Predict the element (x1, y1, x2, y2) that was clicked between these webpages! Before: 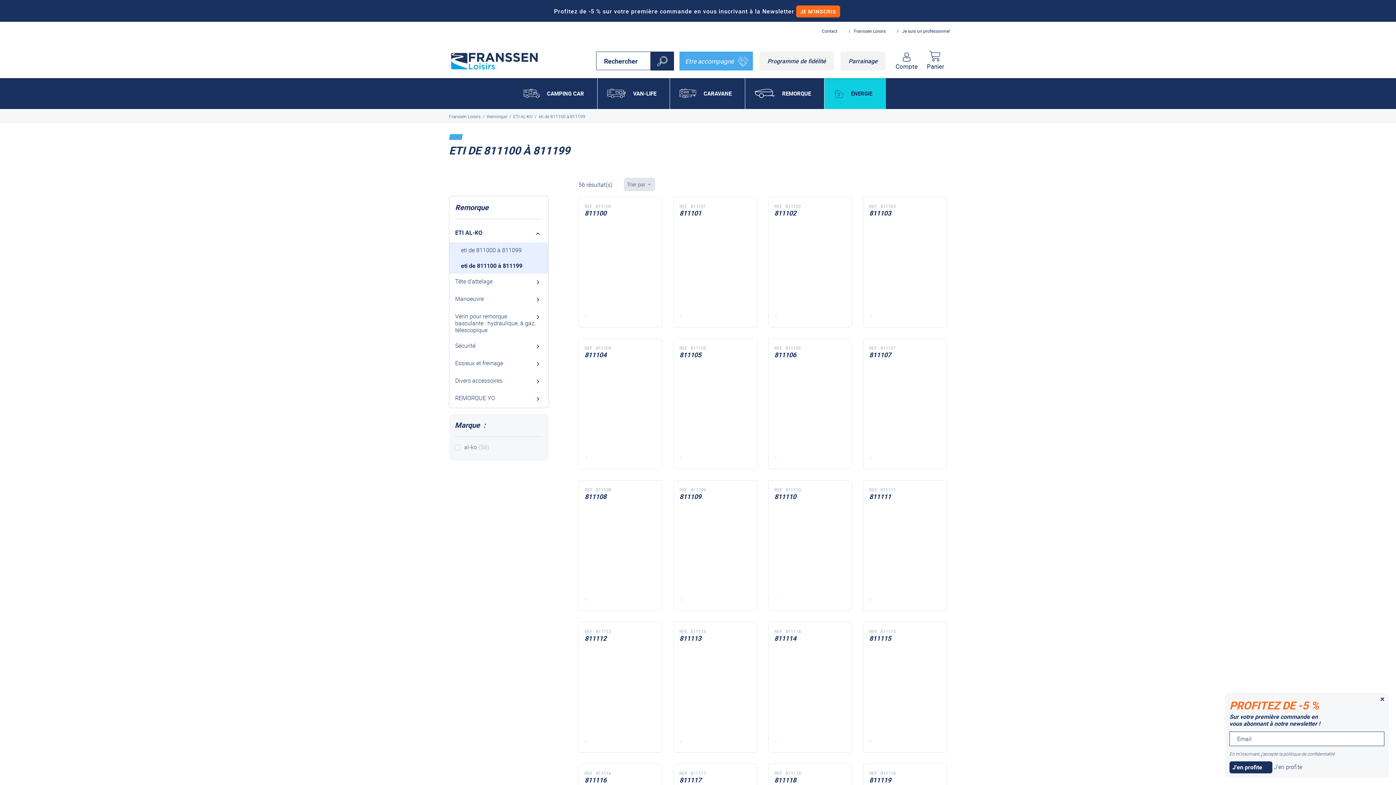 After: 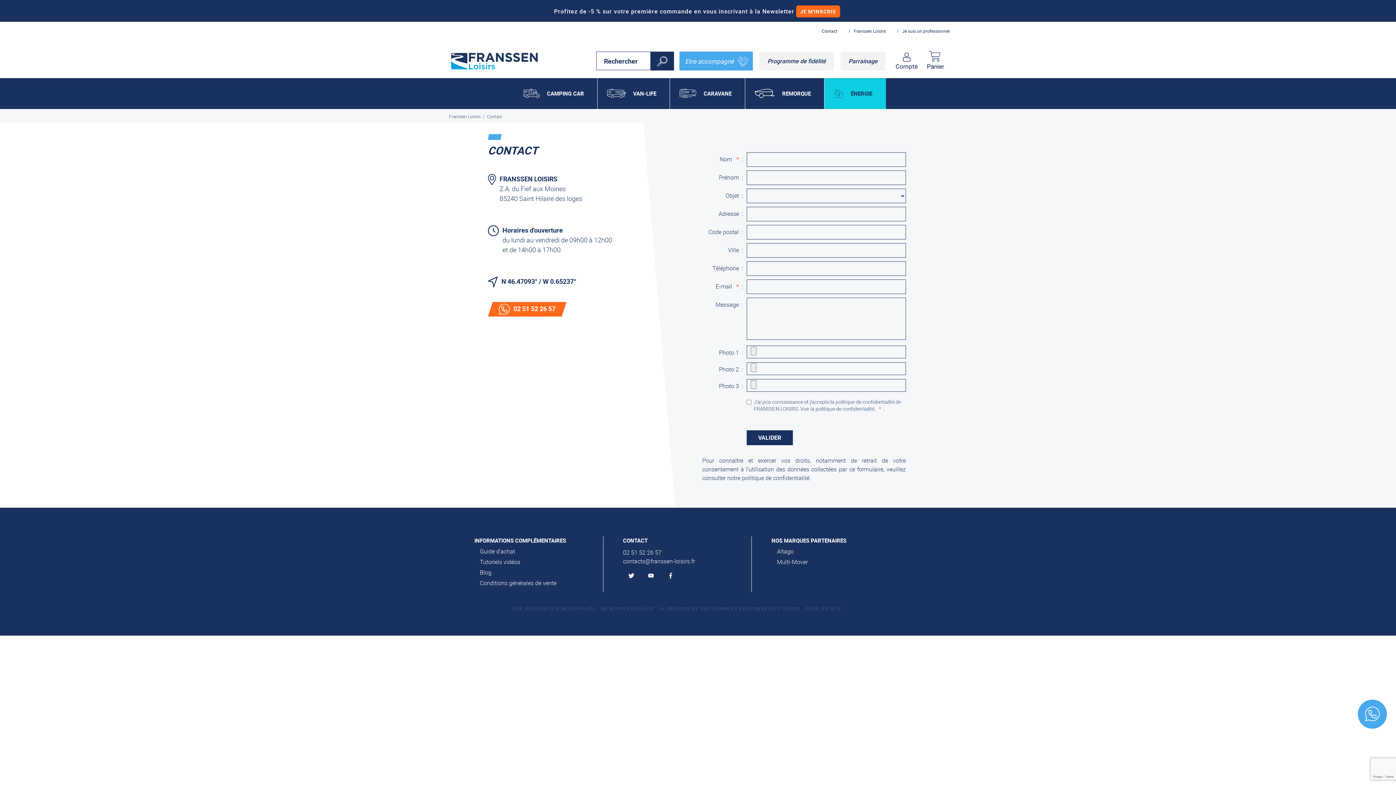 Action: bbox: (822, 28, 837, 33) label: Contact